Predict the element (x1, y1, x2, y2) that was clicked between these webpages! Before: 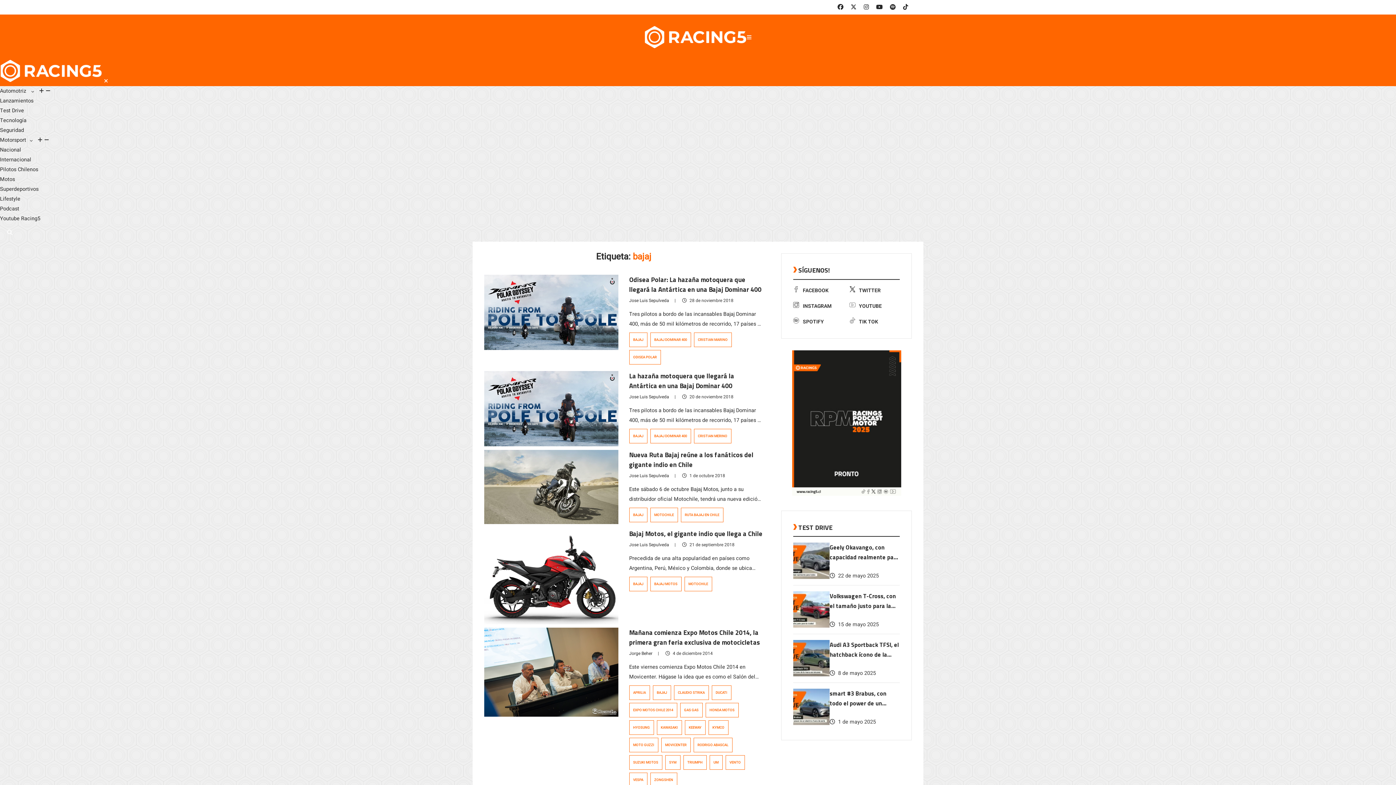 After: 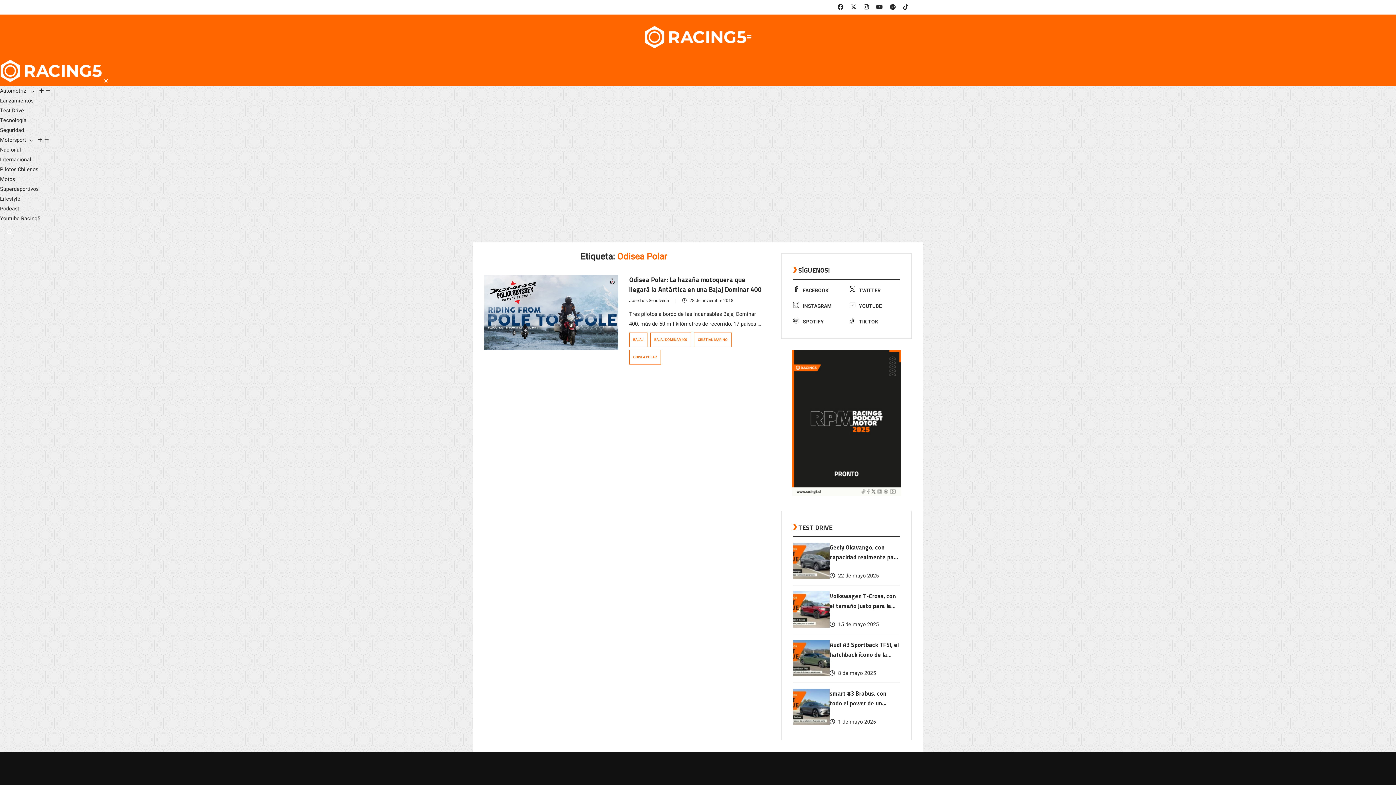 Action: label: ODISEA POLAR bbox: (629, 350, 660, 364)